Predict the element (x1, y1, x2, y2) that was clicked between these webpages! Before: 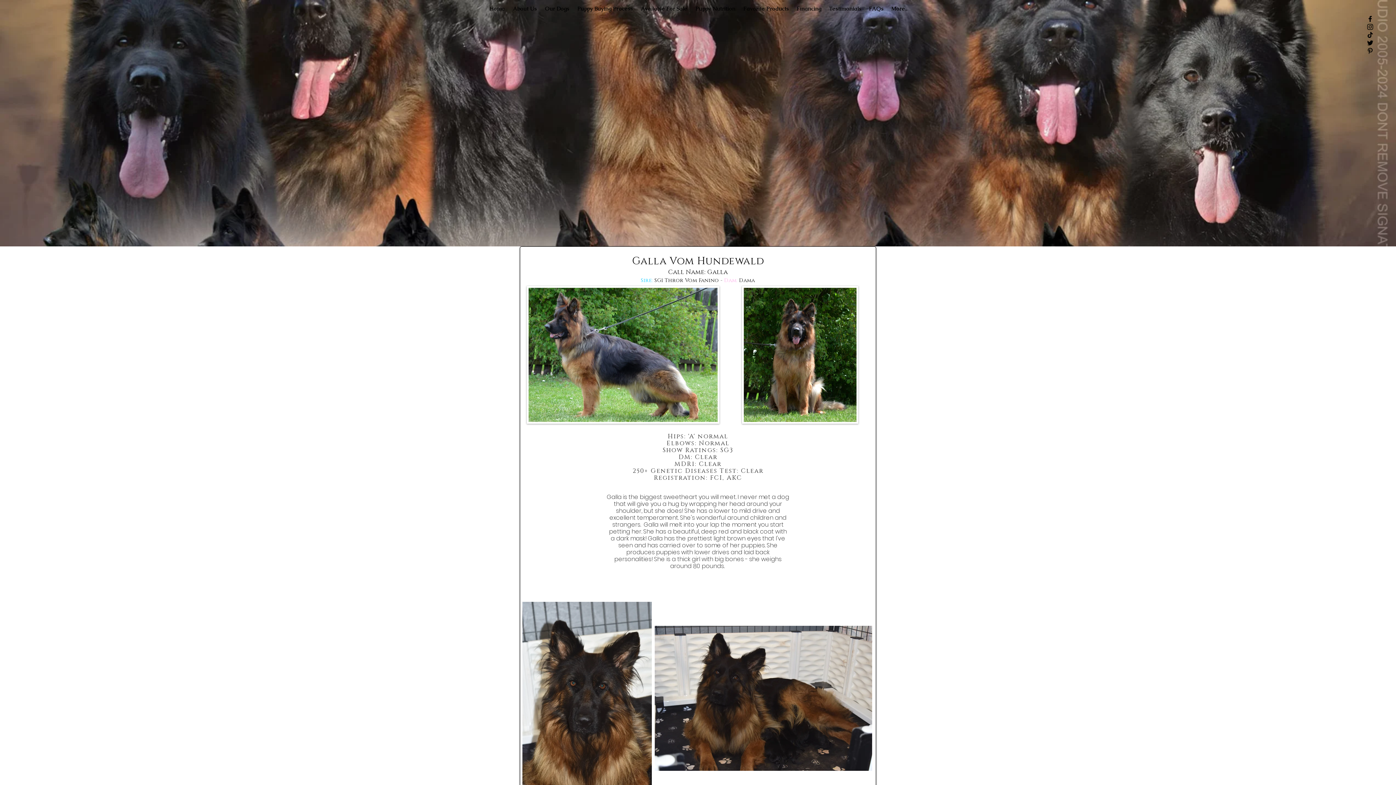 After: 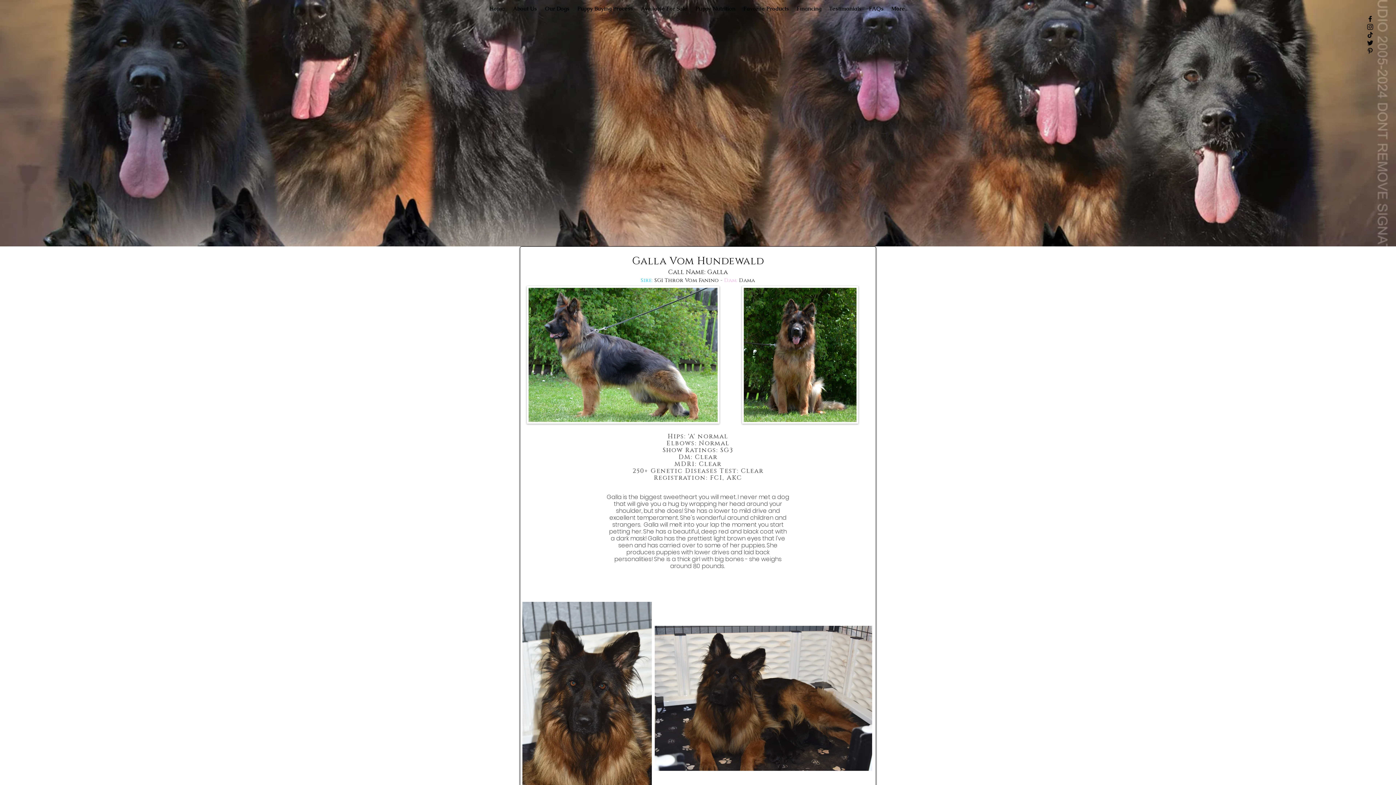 Action: label: Twitter bbox: (1366, 38, 1374, 46)